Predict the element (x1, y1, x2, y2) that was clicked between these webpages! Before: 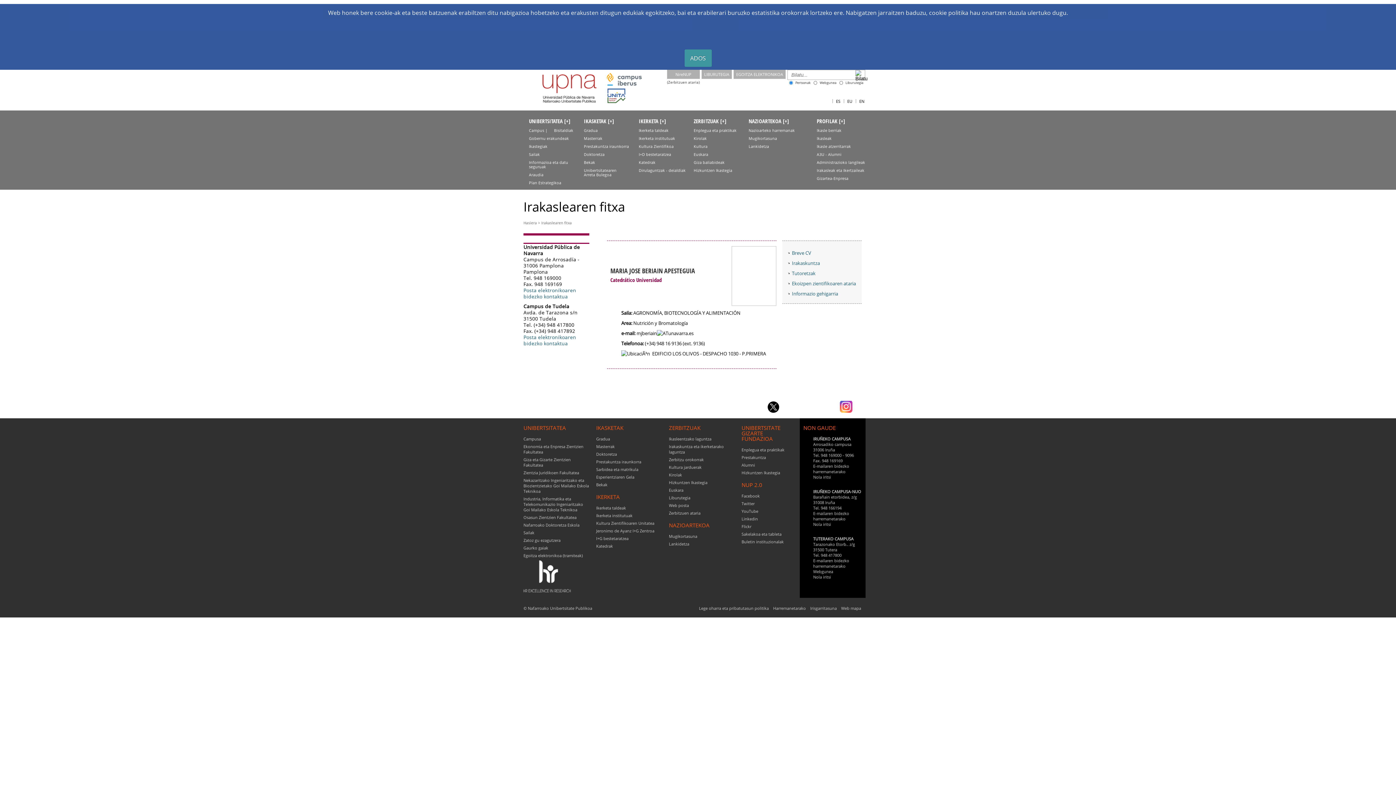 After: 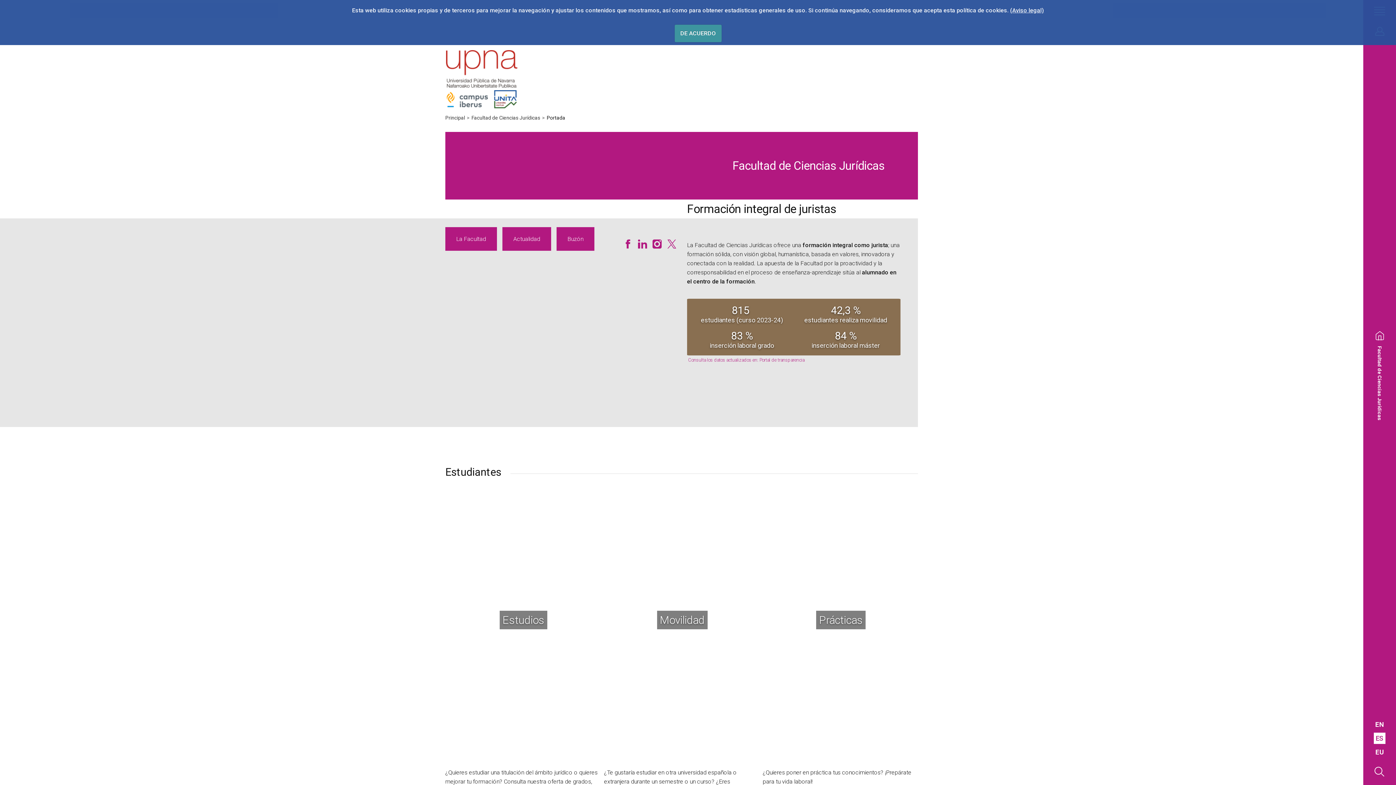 Action: bbox: (523, 470, 579, 475) label: Zientzia Juridikoen Fakultatea